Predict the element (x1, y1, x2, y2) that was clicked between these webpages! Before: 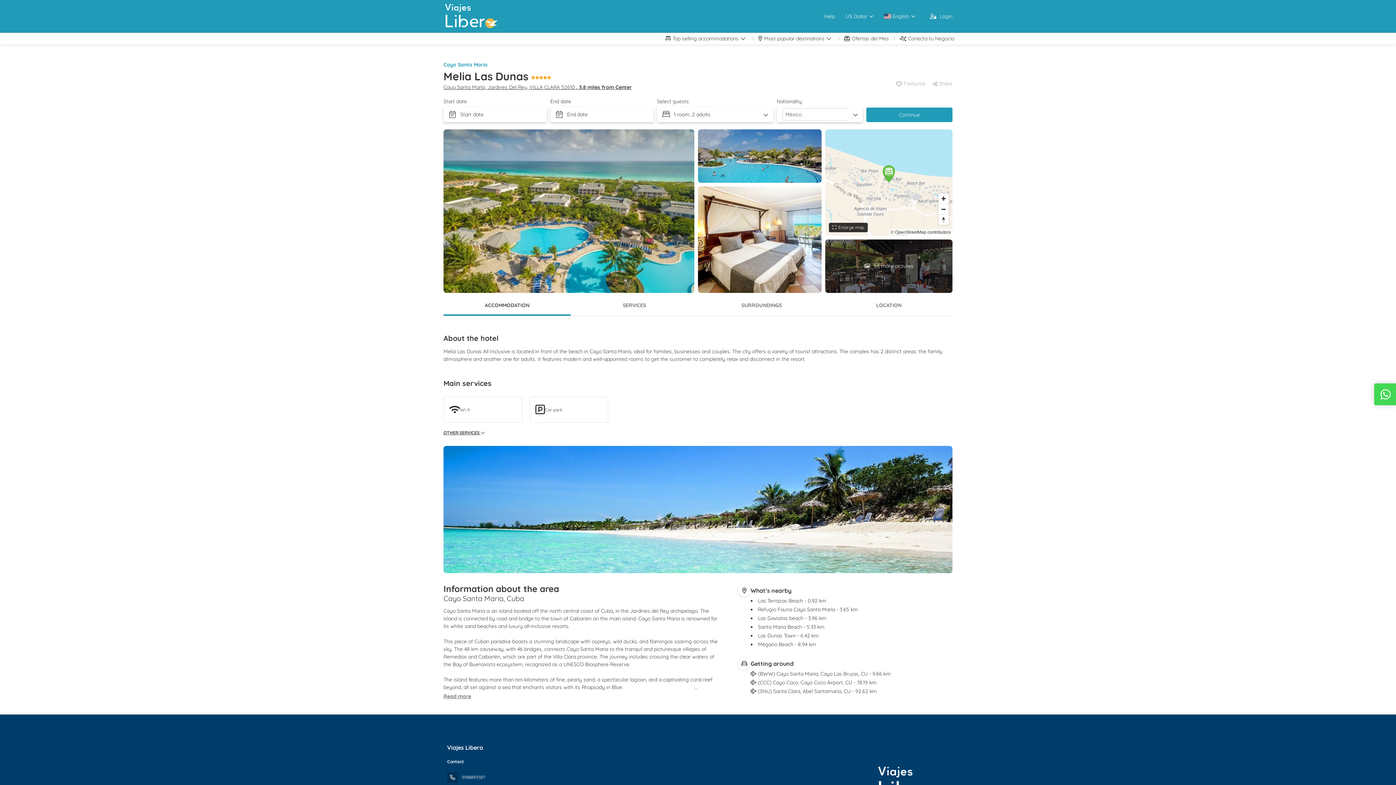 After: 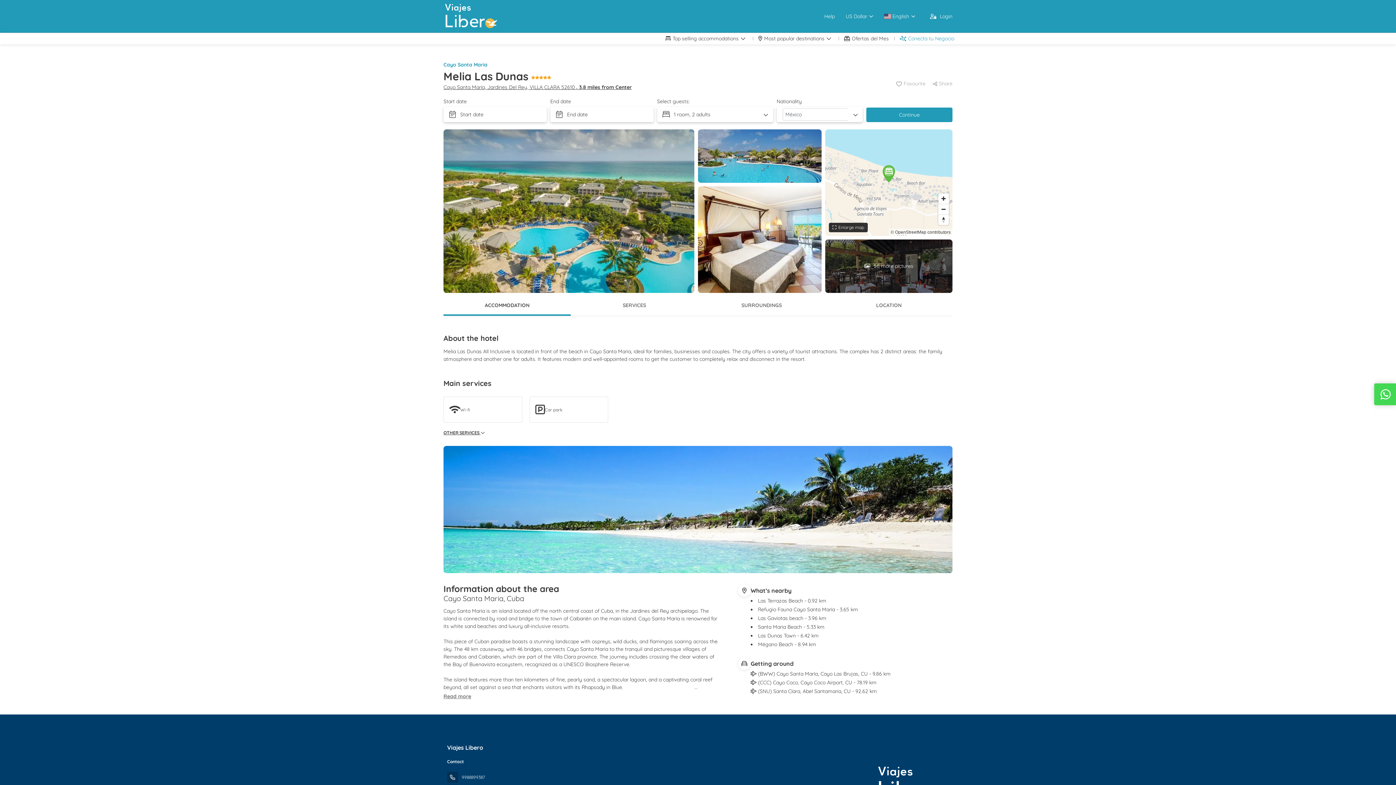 Action: label: Conecta tu Negocio bbox: (894, 33, 960, 44)